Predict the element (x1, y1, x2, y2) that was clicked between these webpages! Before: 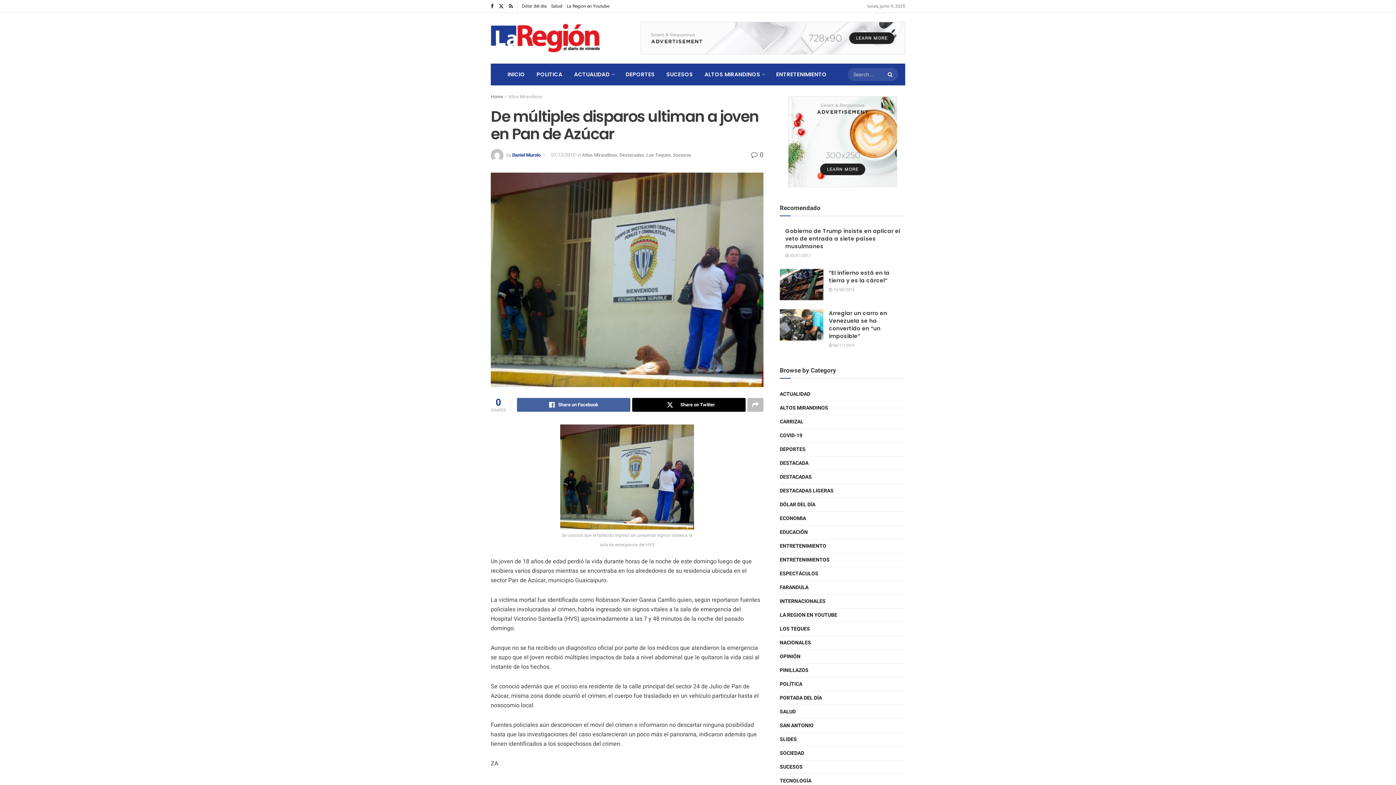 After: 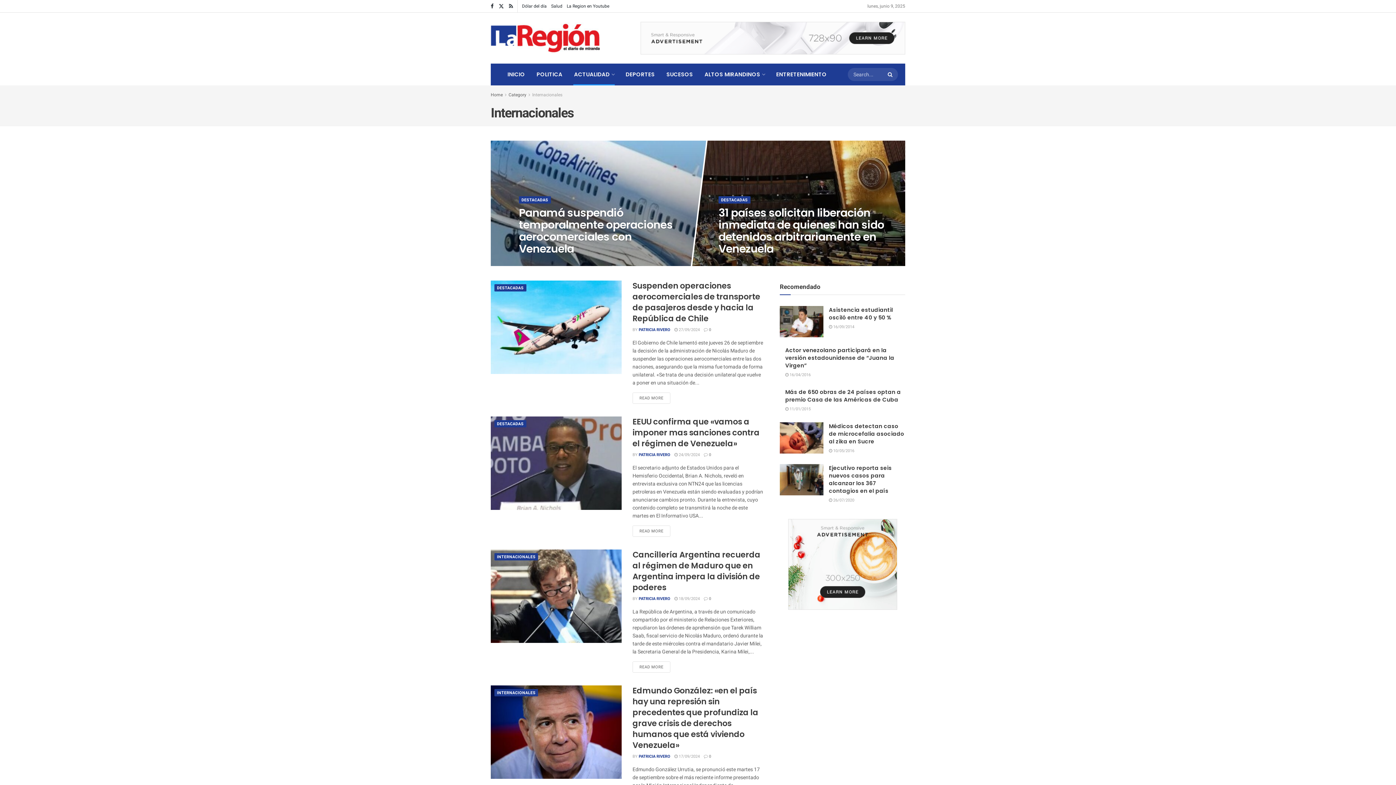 Action: bbox: (780, 597, 825, 606) label: INTERNACIONALES